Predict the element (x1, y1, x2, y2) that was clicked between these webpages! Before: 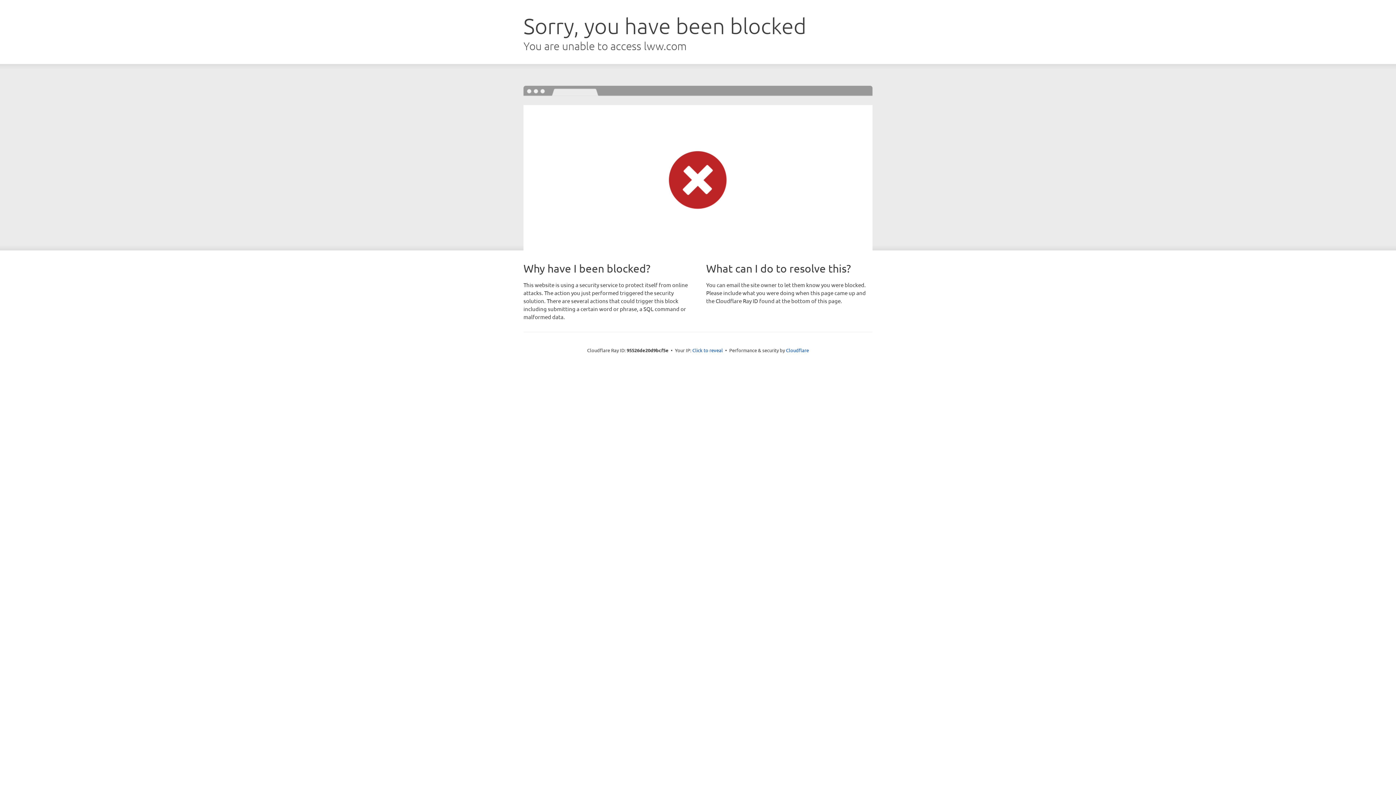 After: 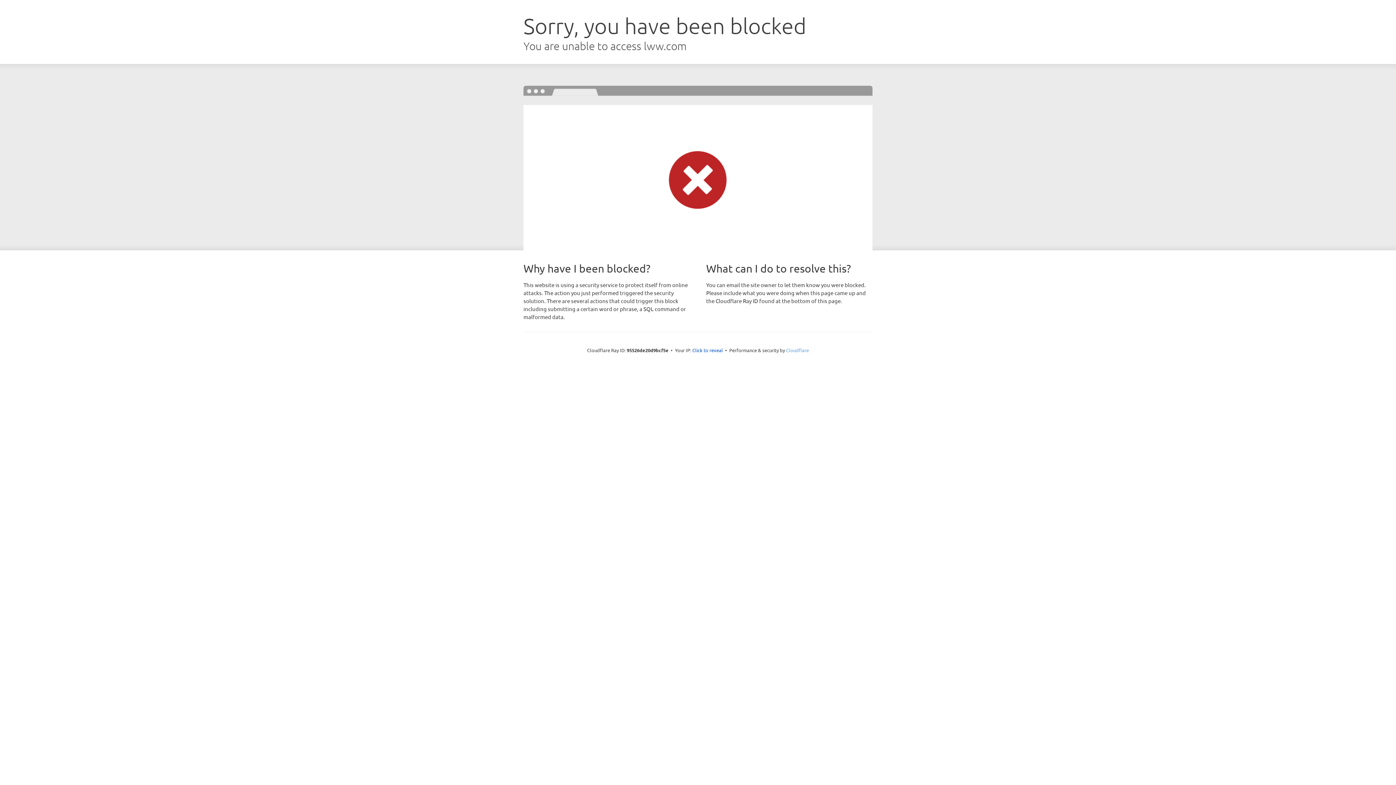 Action: label: Cloudflare bbox: (786, 347, 809, 353)